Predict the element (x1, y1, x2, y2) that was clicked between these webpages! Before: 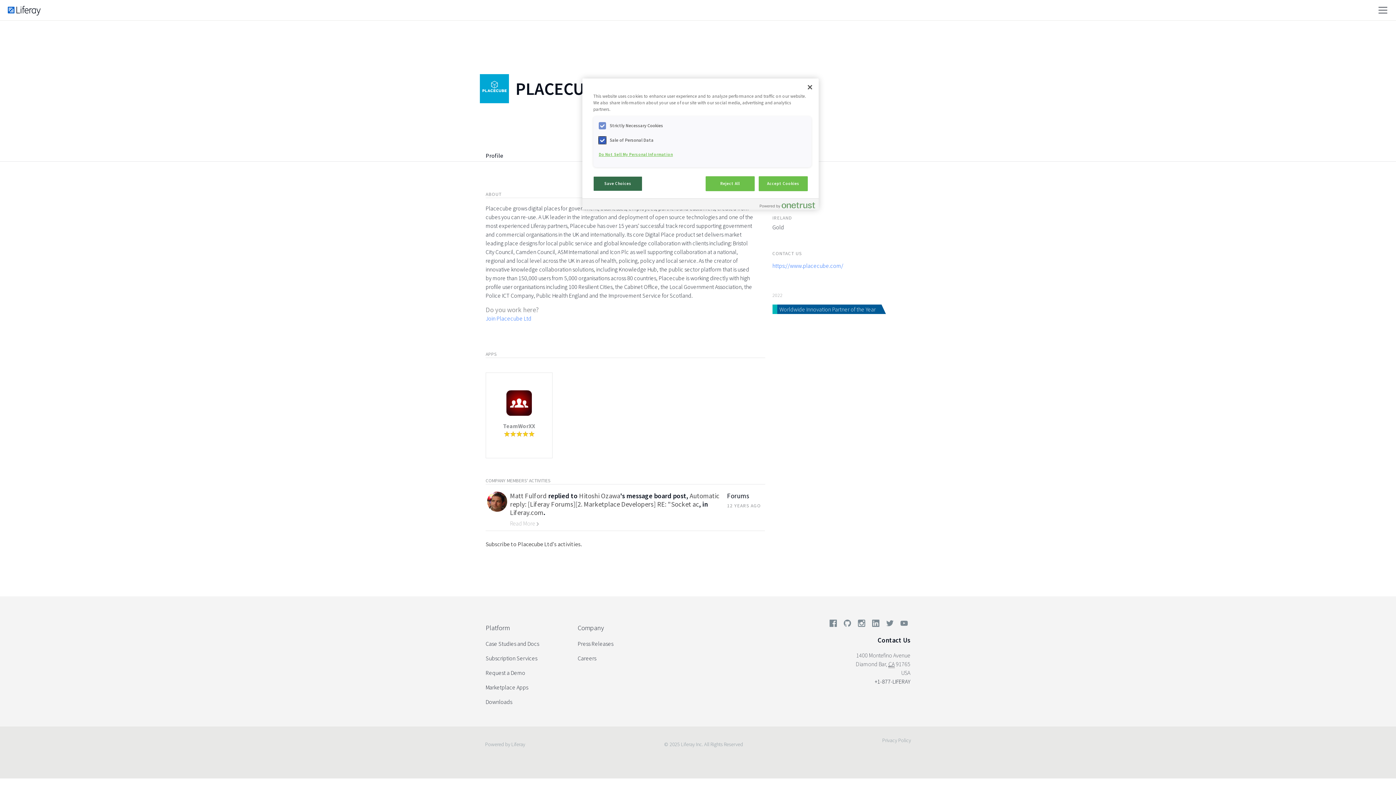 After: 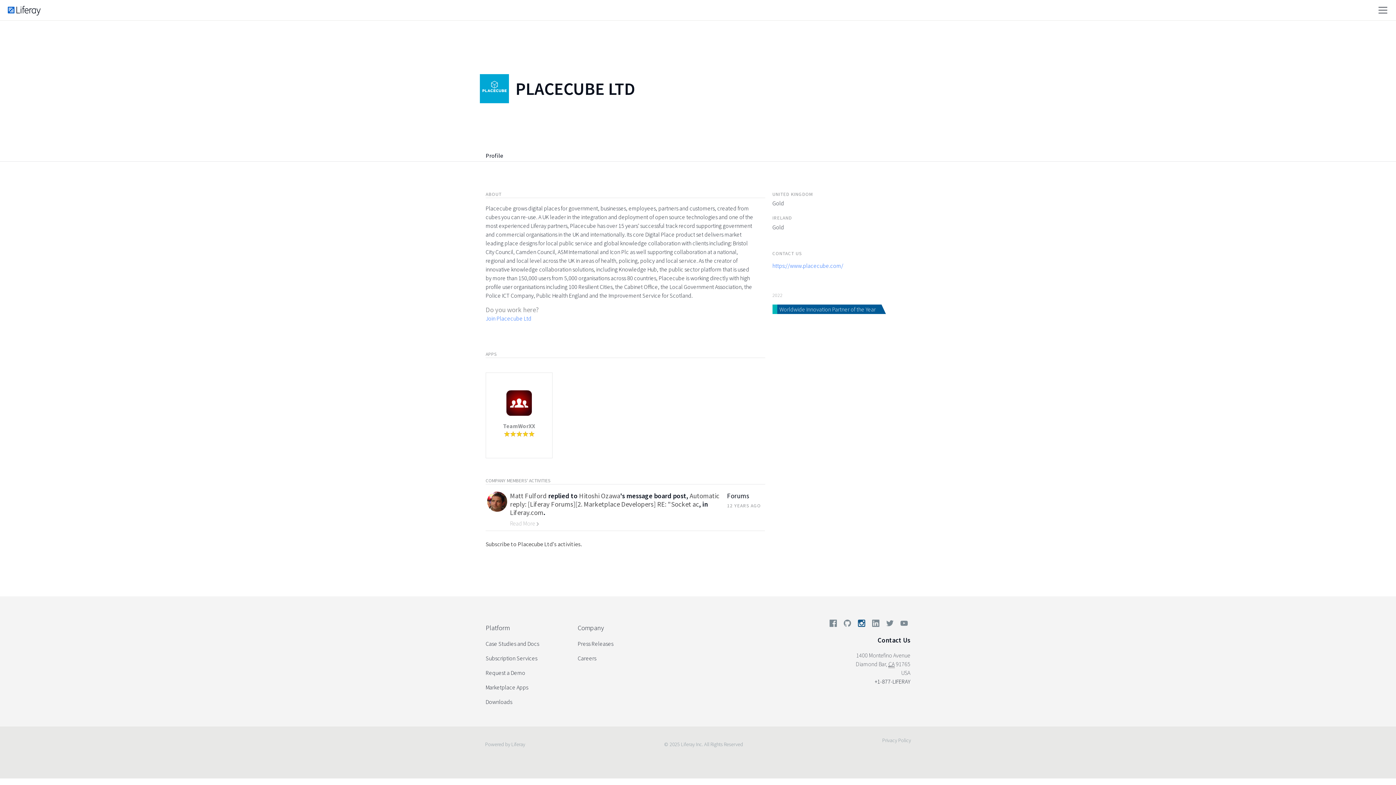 Action: bbox: (855, 618, 868, 631)